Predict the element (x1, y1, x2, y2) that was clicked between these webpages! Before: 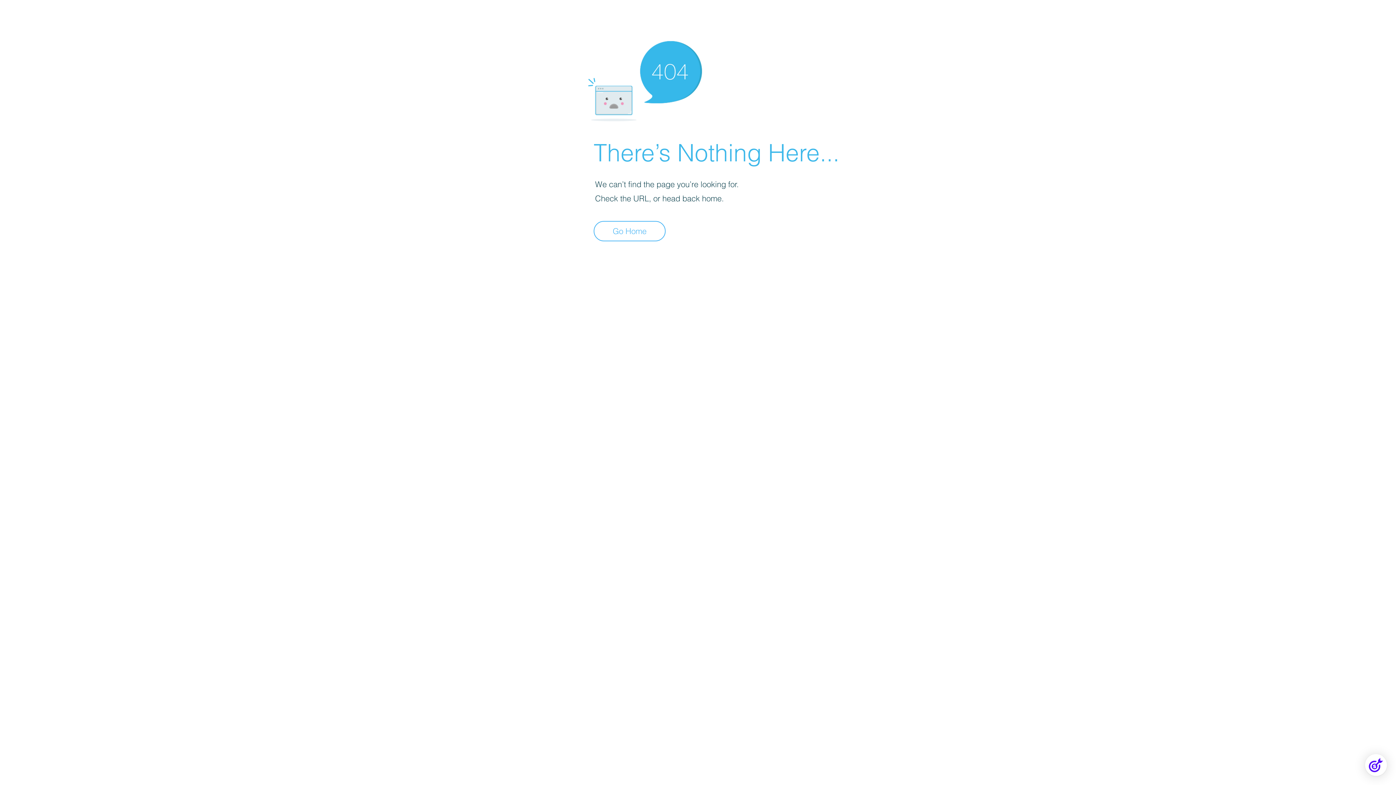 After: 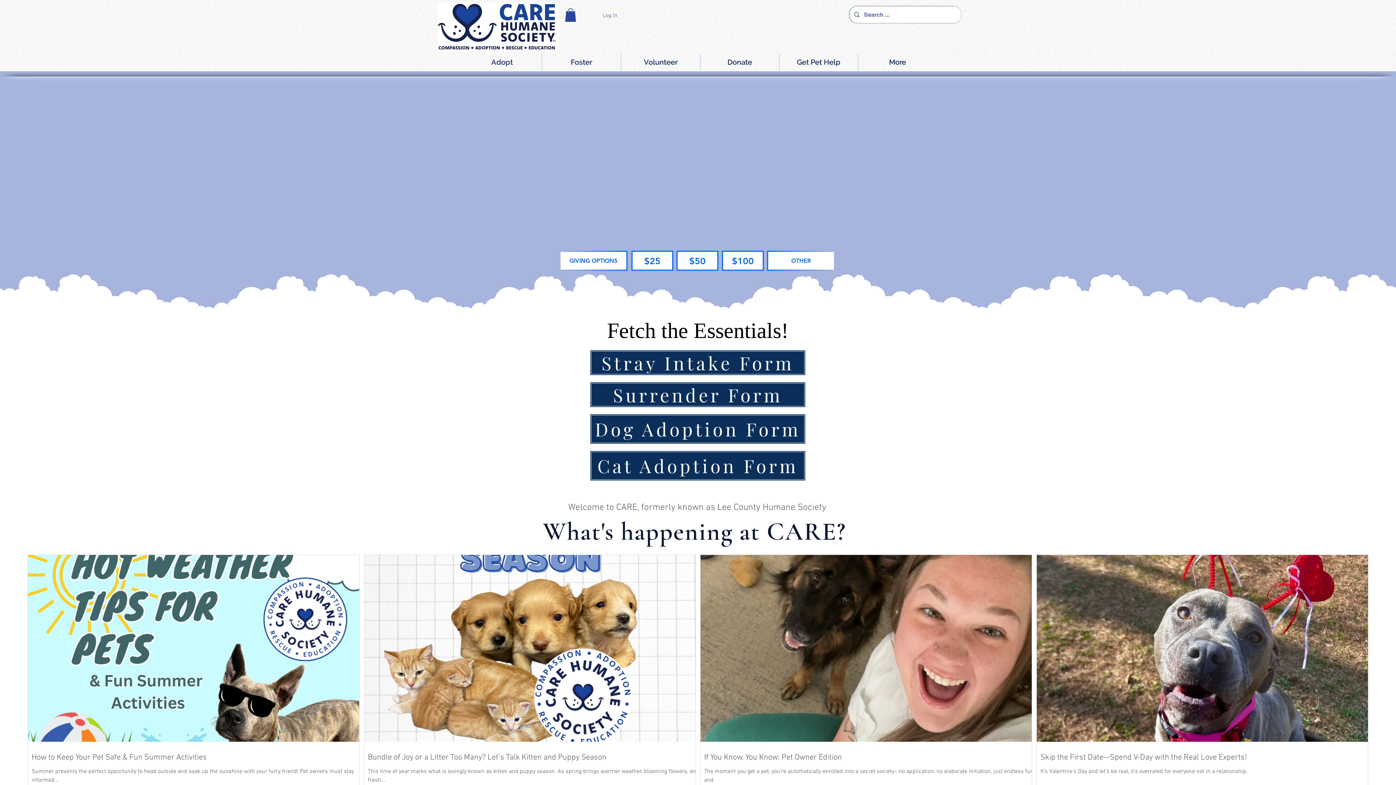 Action: bbox: (593, 221, 665, 241) label: Go Home